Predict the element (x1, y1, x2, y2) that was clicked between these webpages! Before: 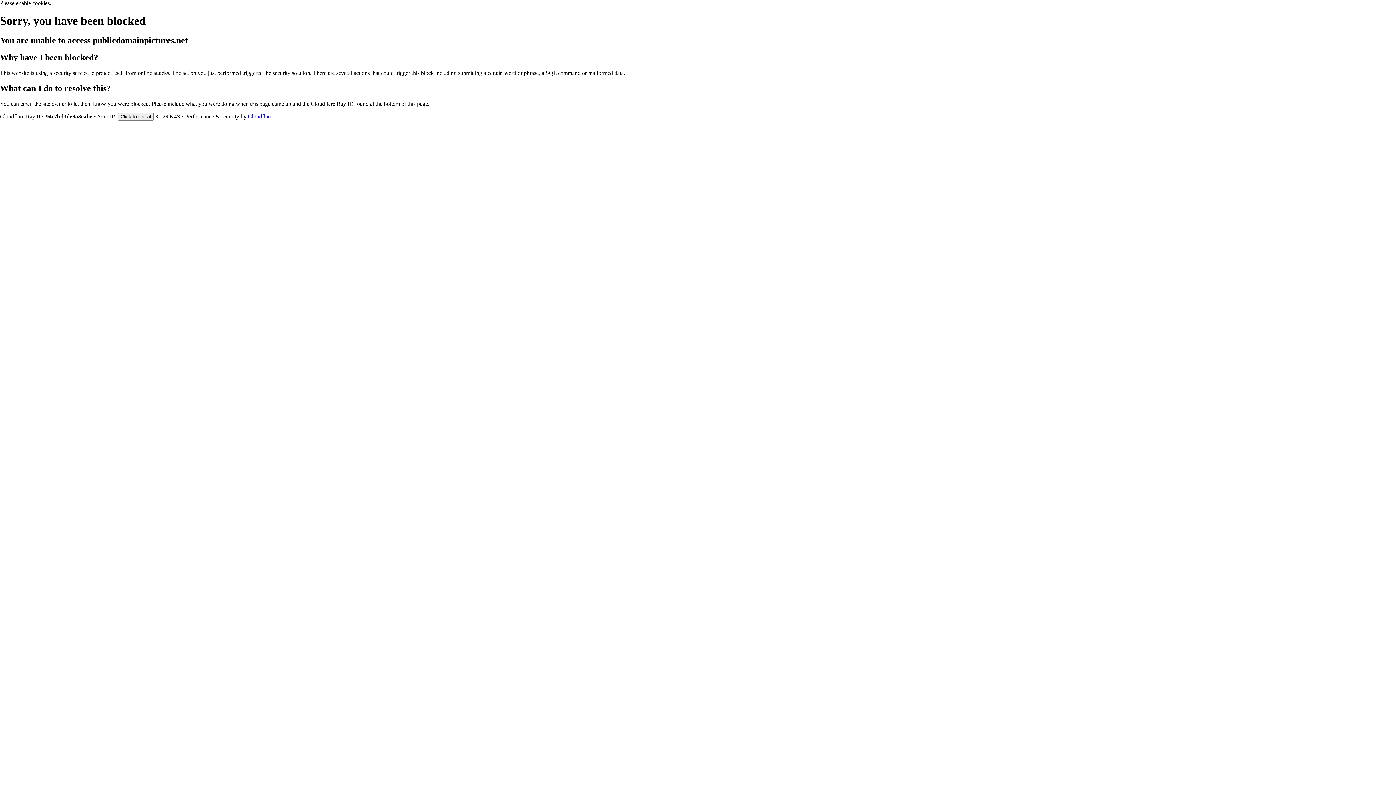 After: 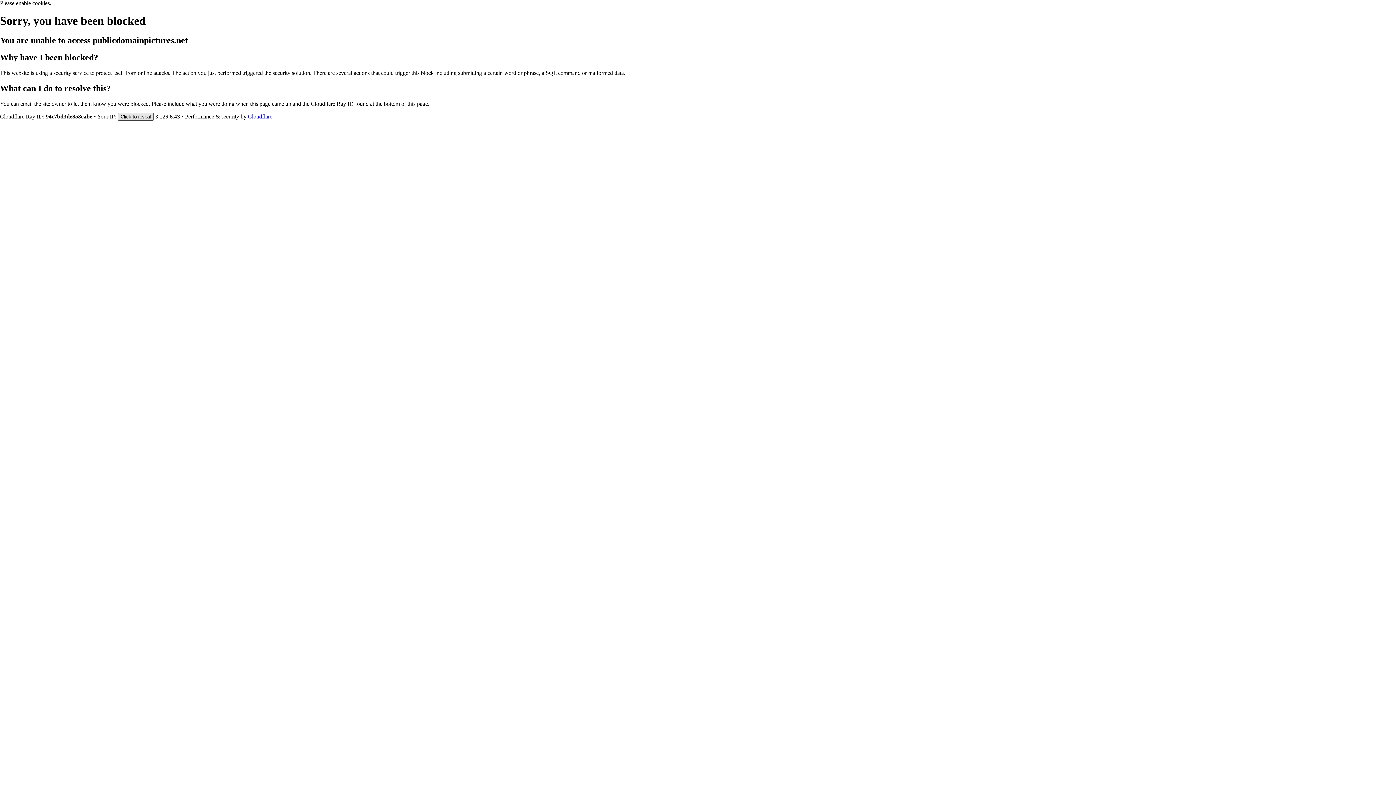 Action: bbox: (117, 112, 153, 120) label: Click to reveal